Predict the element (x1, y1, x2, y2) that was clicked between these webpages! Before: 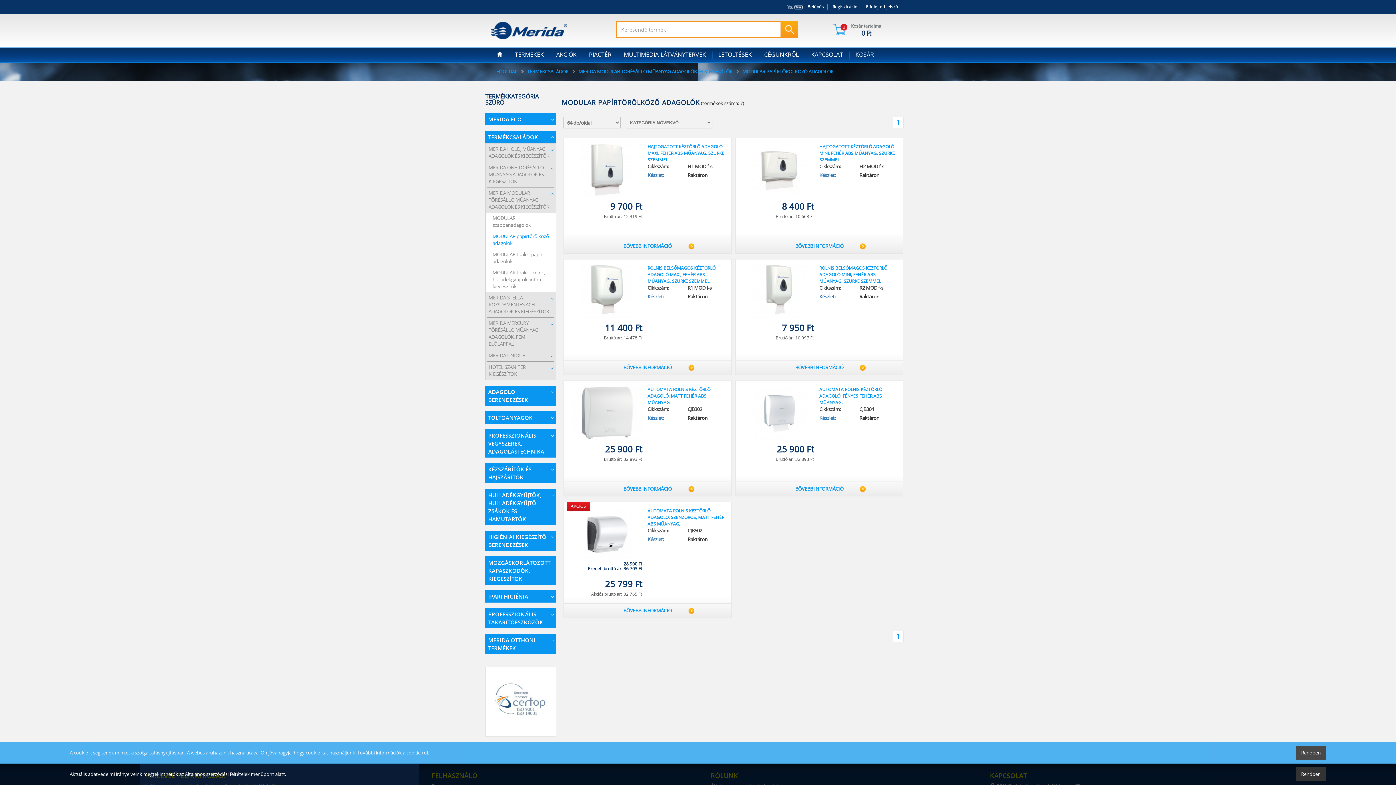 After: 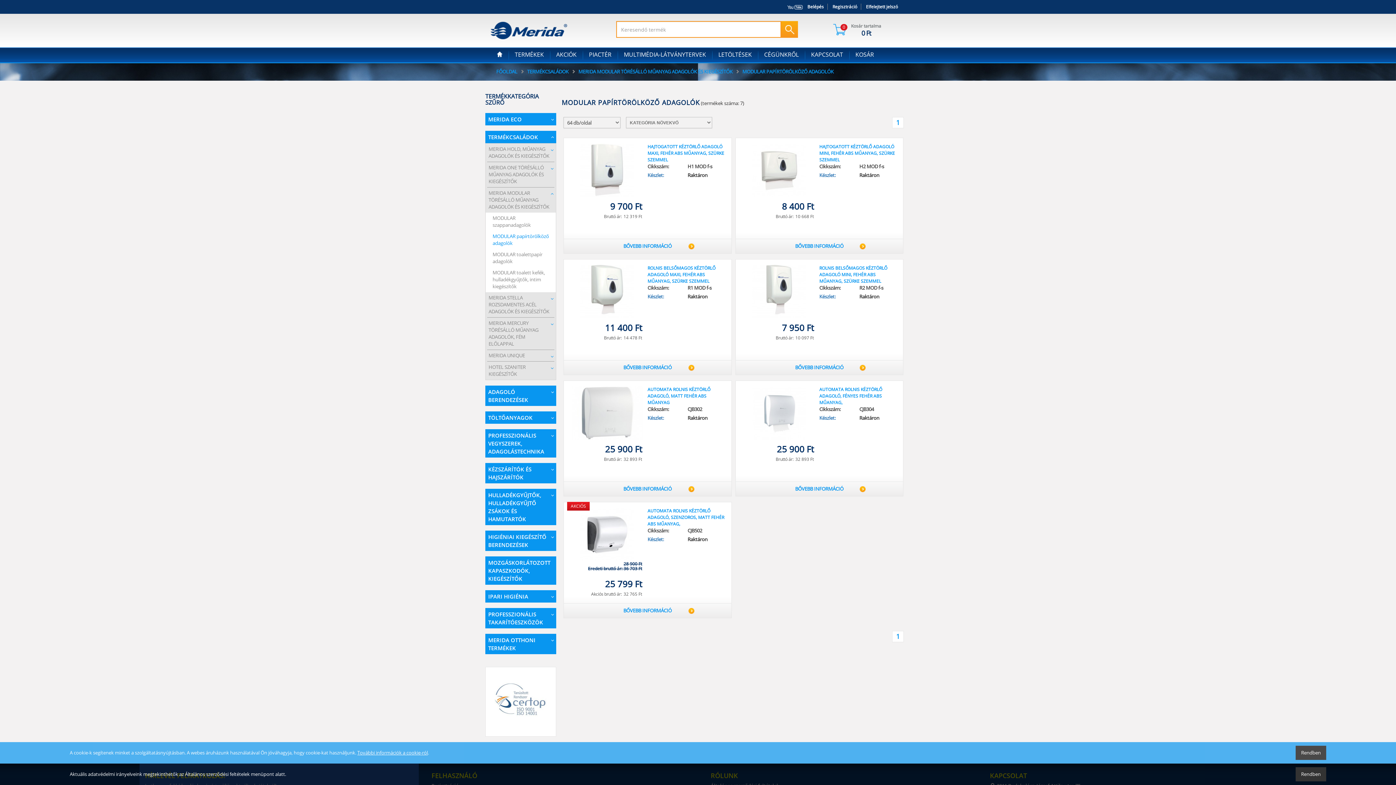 Action: label:  MODULAR PAPÍRTÖRÖLKÖZŐ ADAGOLÓK bbox: (741, 68, 833, 74)